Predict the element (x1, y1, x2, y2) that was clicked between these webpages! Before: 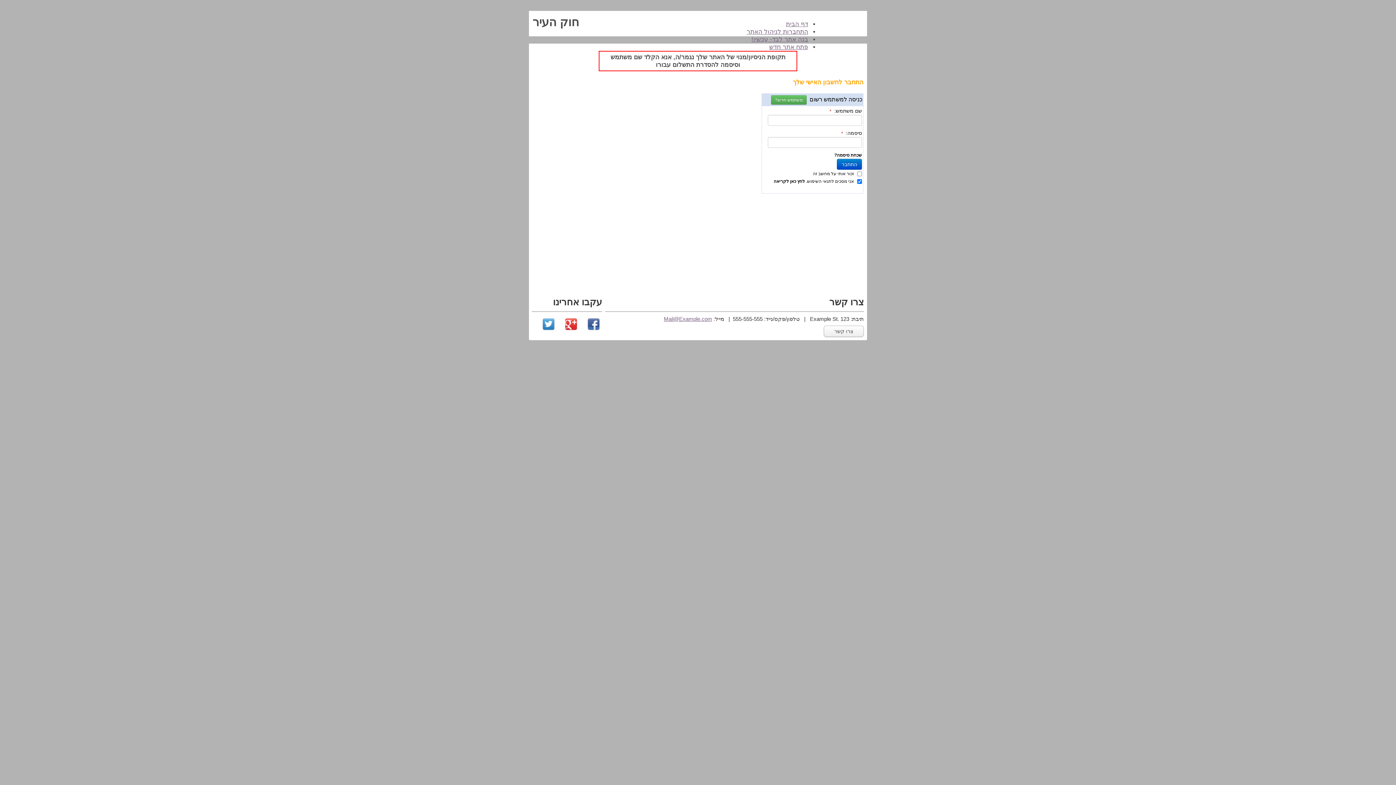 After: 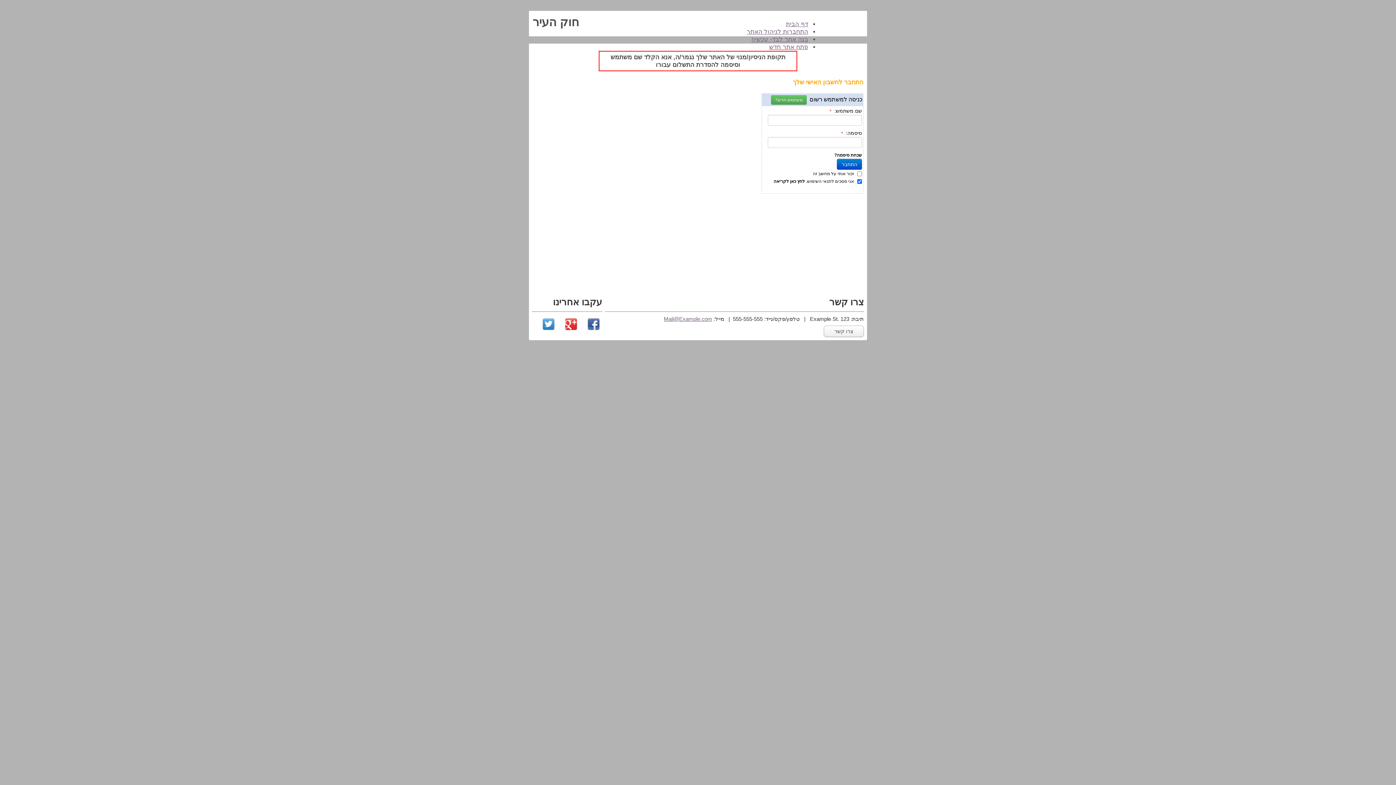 Action: bbox: (588, 324, 599, 331)